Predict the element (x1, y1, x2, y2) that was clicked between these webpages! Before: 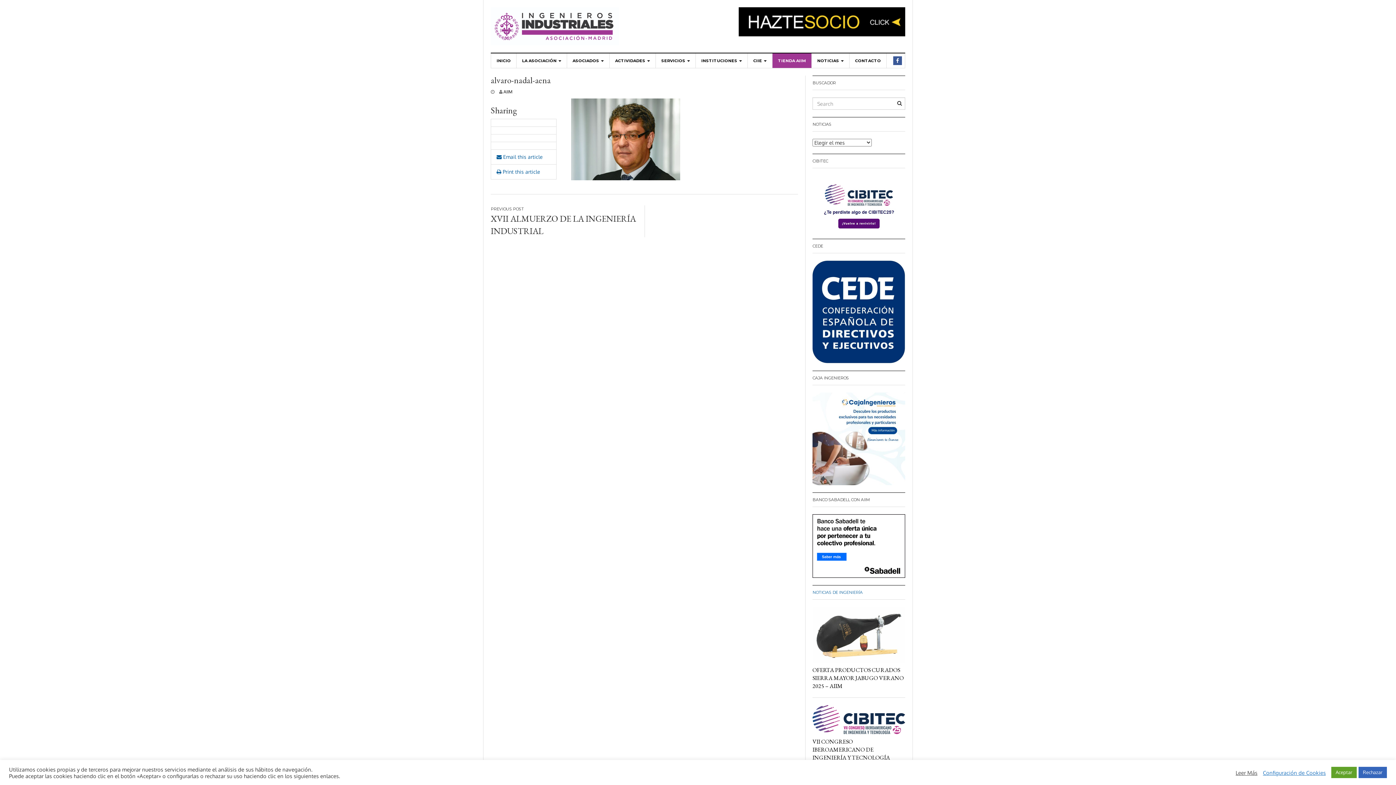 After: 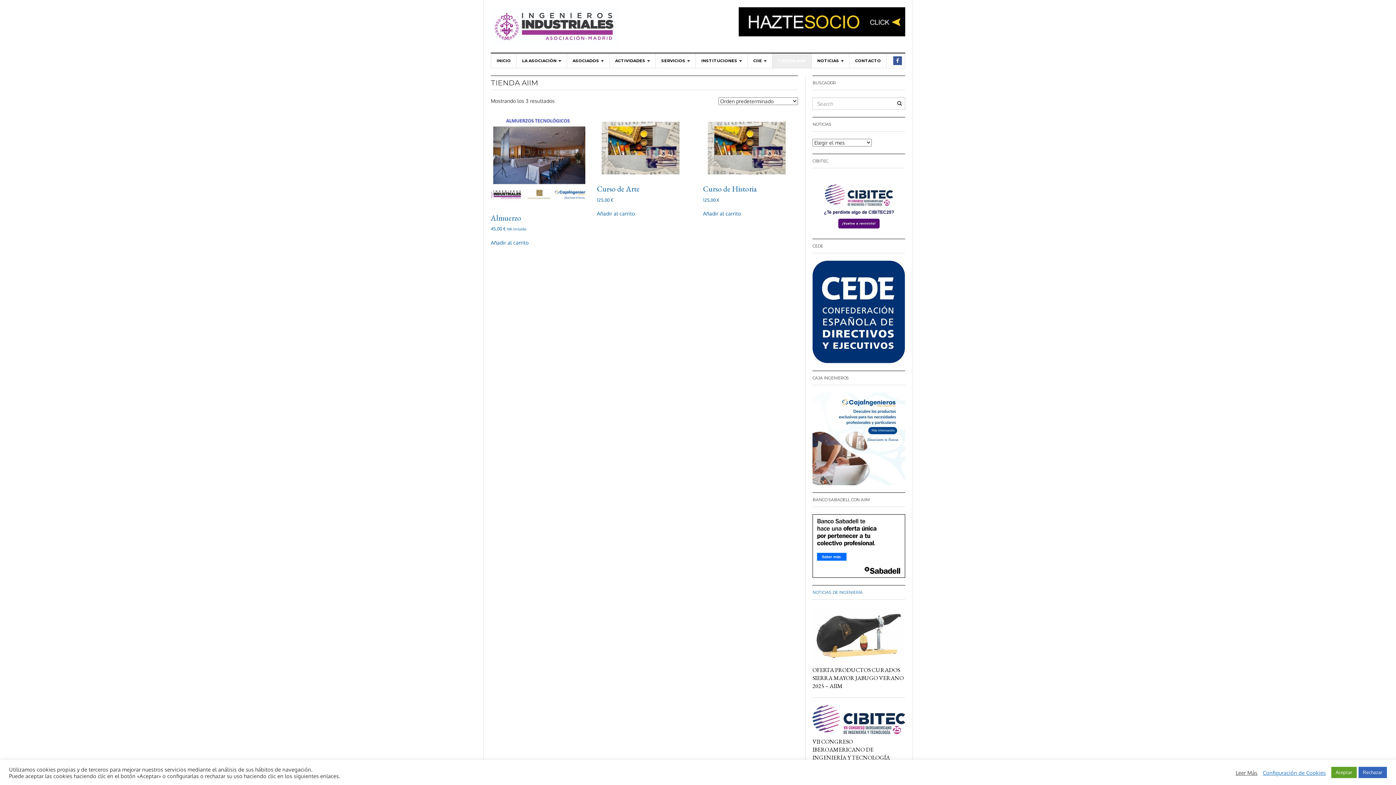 Action: bbox: (772, 53, 812, 68) label: TIENDA AIIM